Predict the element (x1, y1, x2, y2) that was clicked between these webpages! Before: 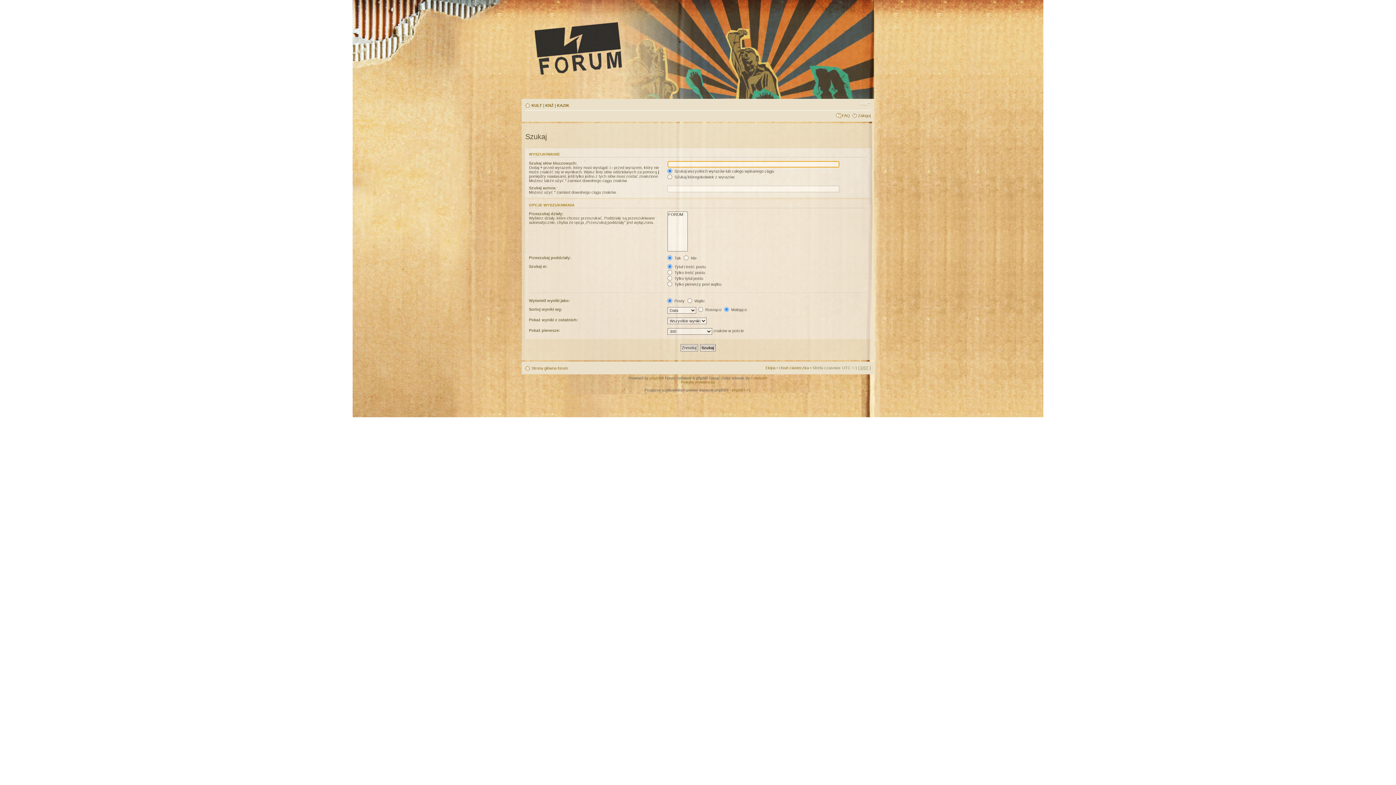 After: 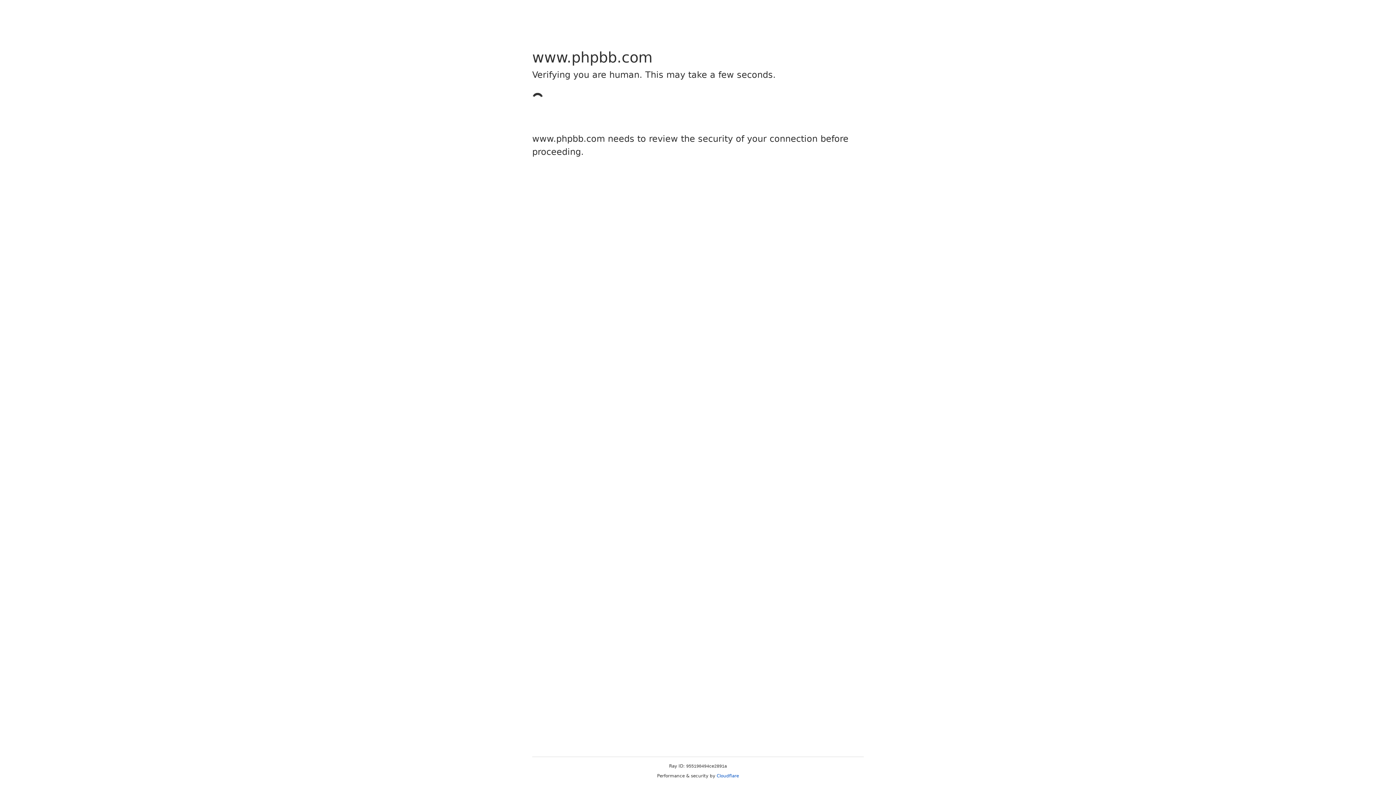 Action: bbox: (649, 376, 661, 380) label: phpBB